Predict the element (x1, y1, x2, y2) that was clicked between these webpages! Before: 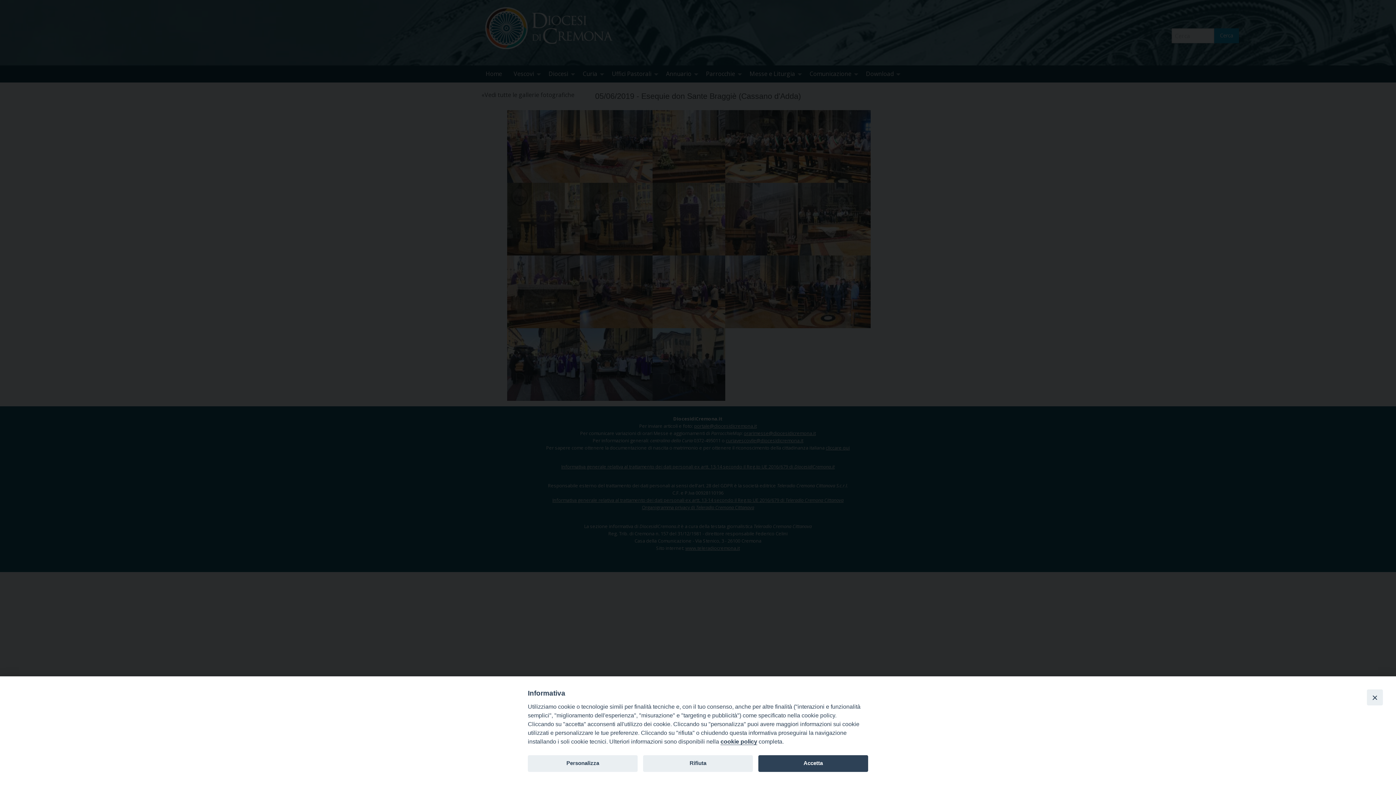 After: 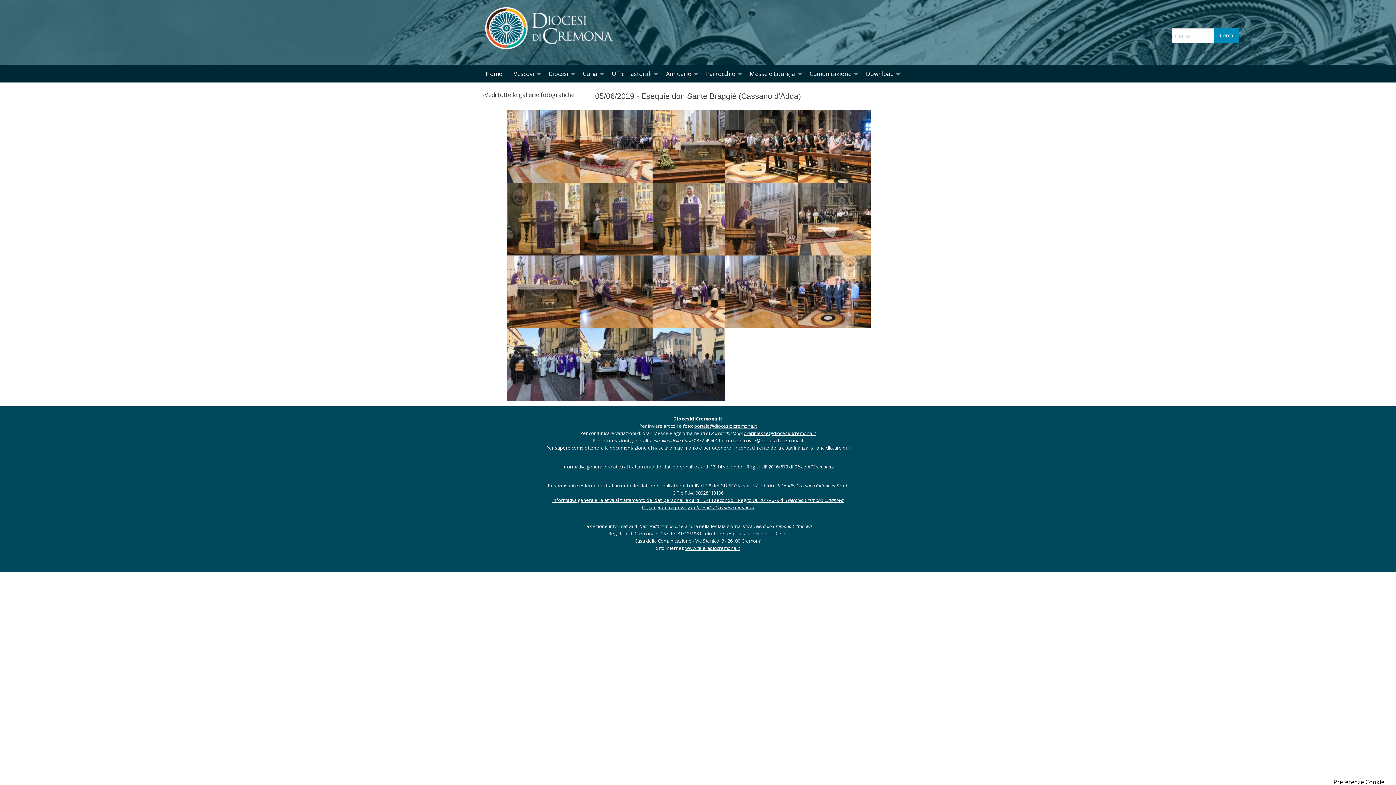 Action: label: Close bbox: (1367, 689, 1383, 705)